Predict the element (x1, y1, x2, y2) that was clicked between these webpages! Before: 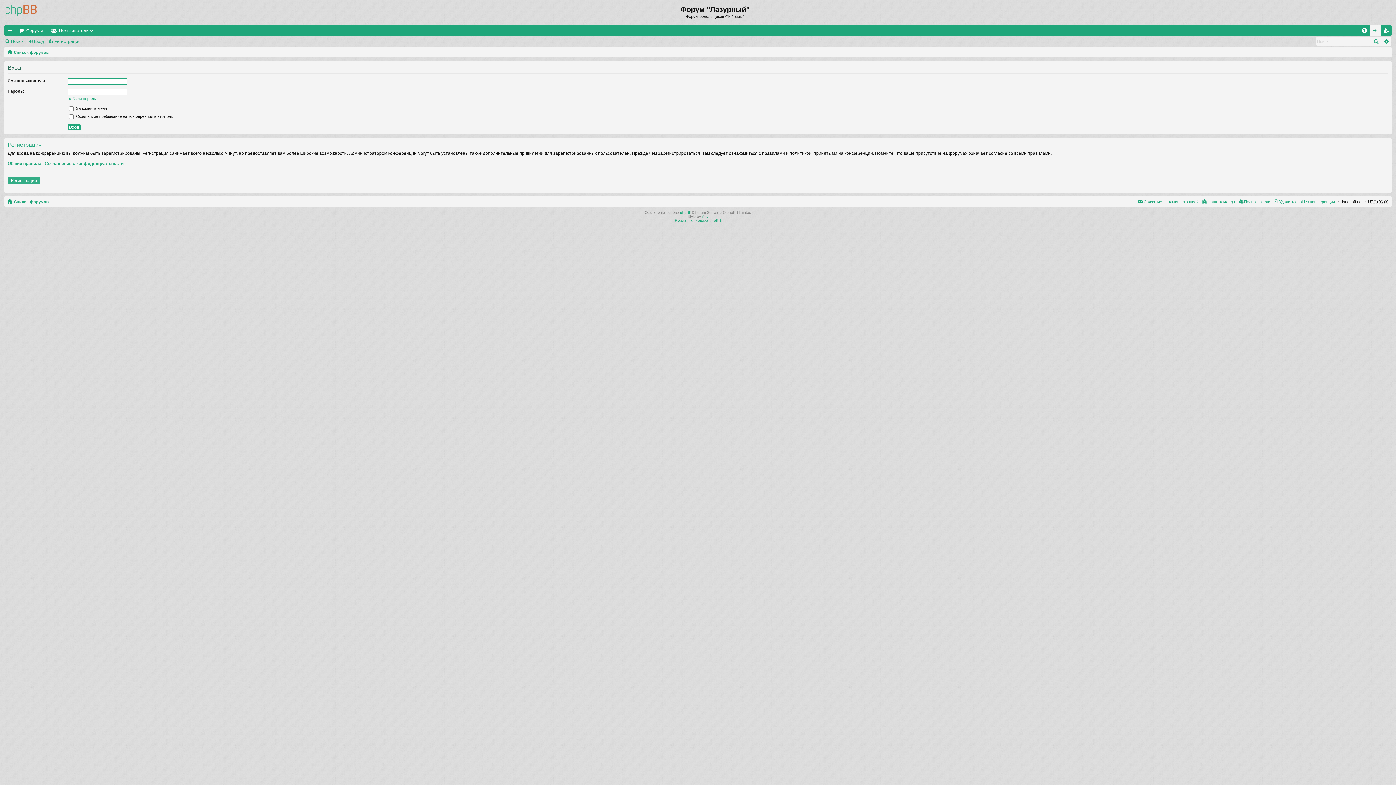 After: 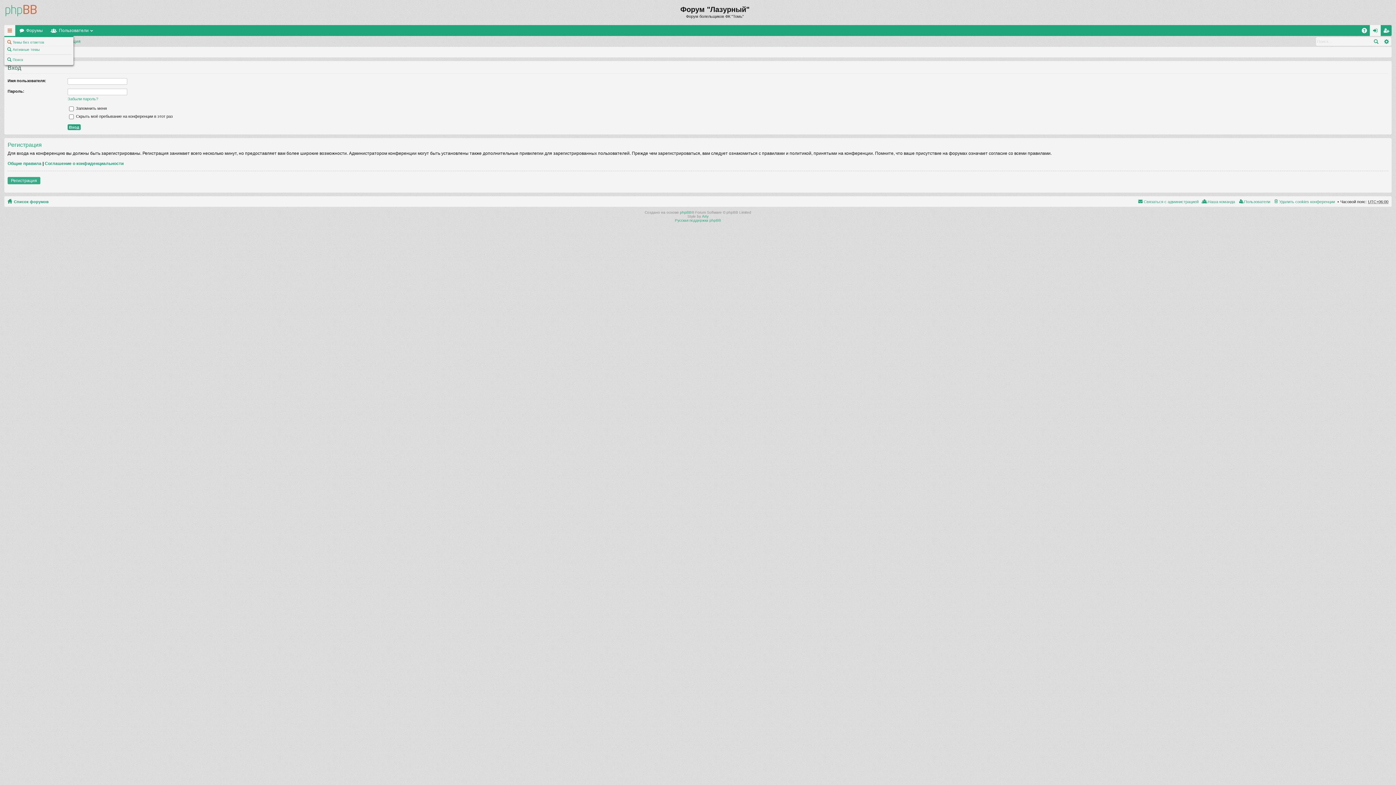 Action: label: Ссылки bbox: (4, 24, 15, 35)